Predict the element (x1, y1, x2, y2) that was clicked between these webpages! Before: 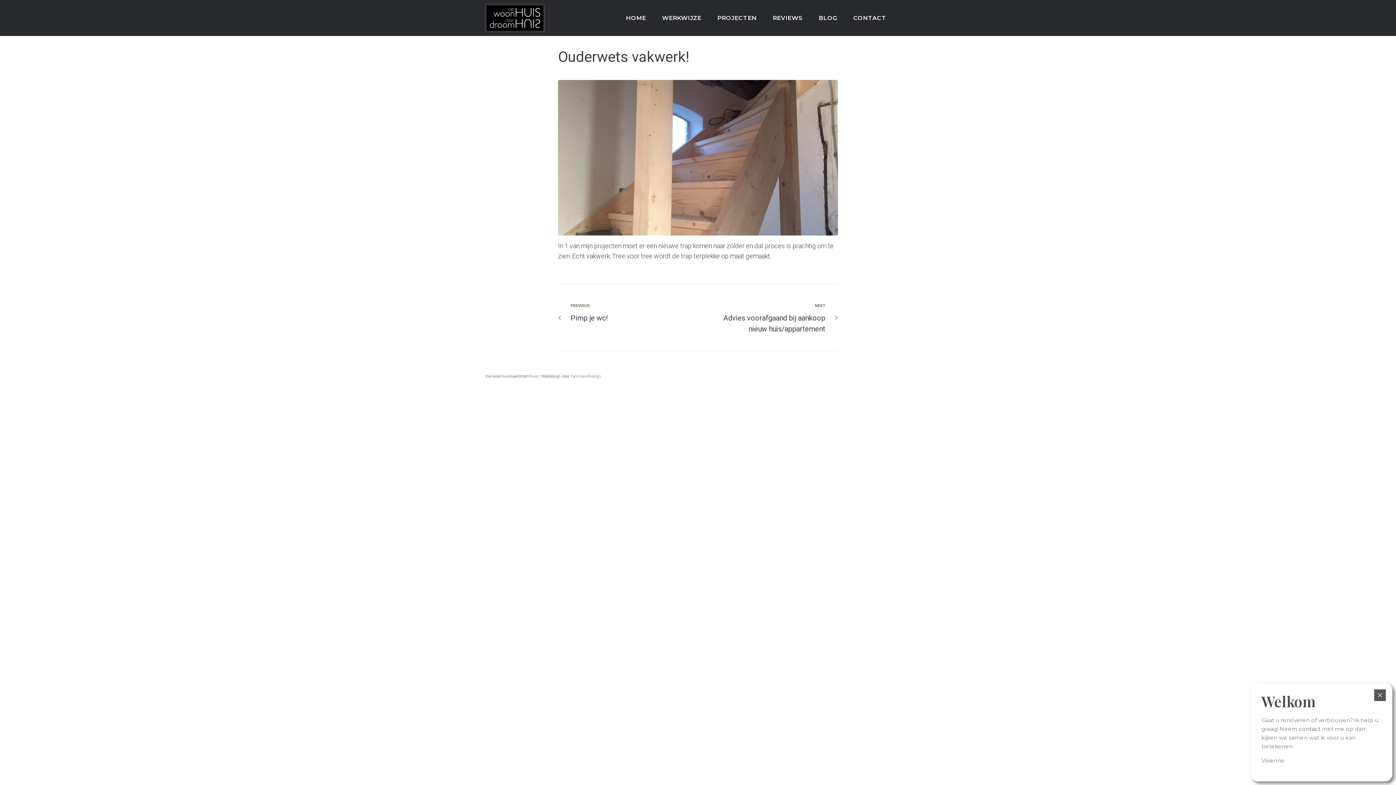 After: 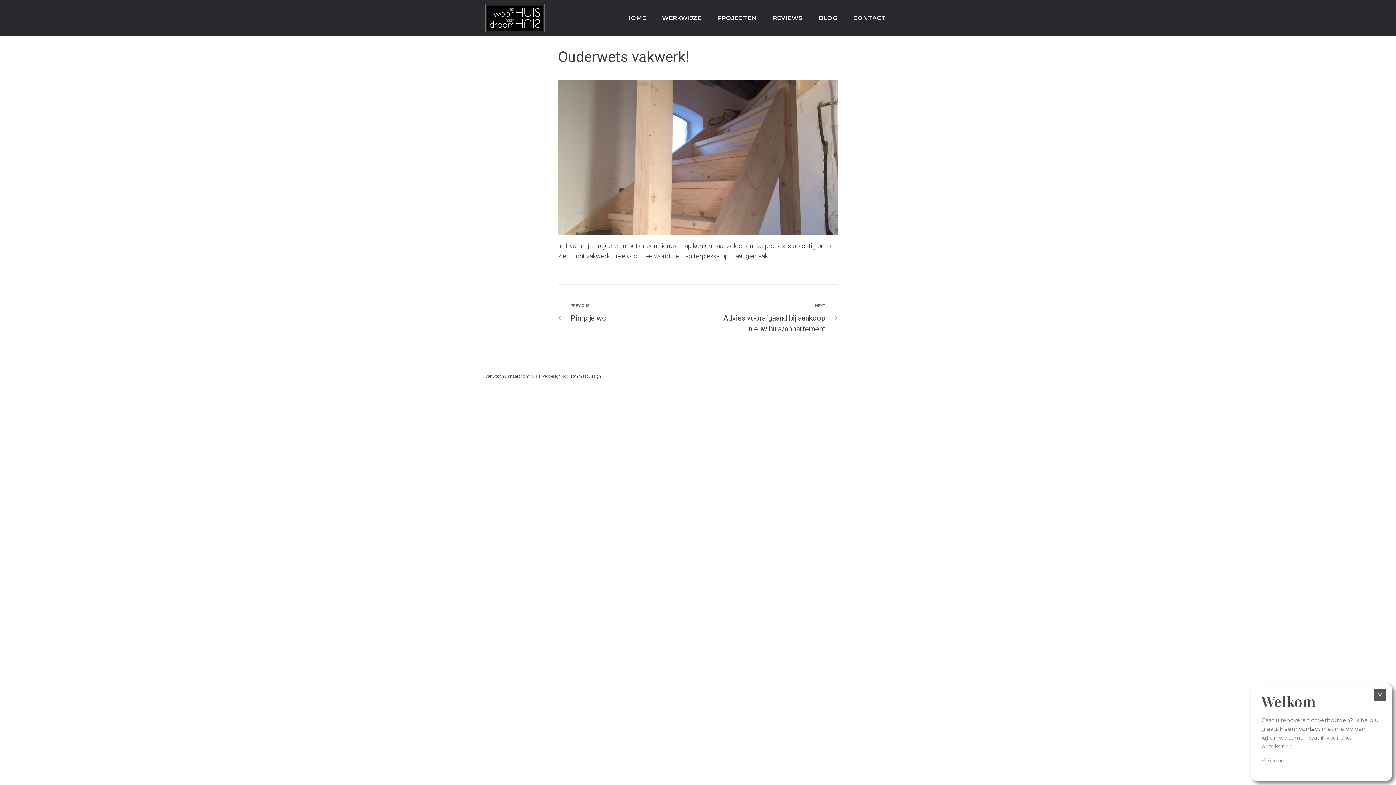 Action: bbox: (570, 374, 601, 378) label: TommasoDesign